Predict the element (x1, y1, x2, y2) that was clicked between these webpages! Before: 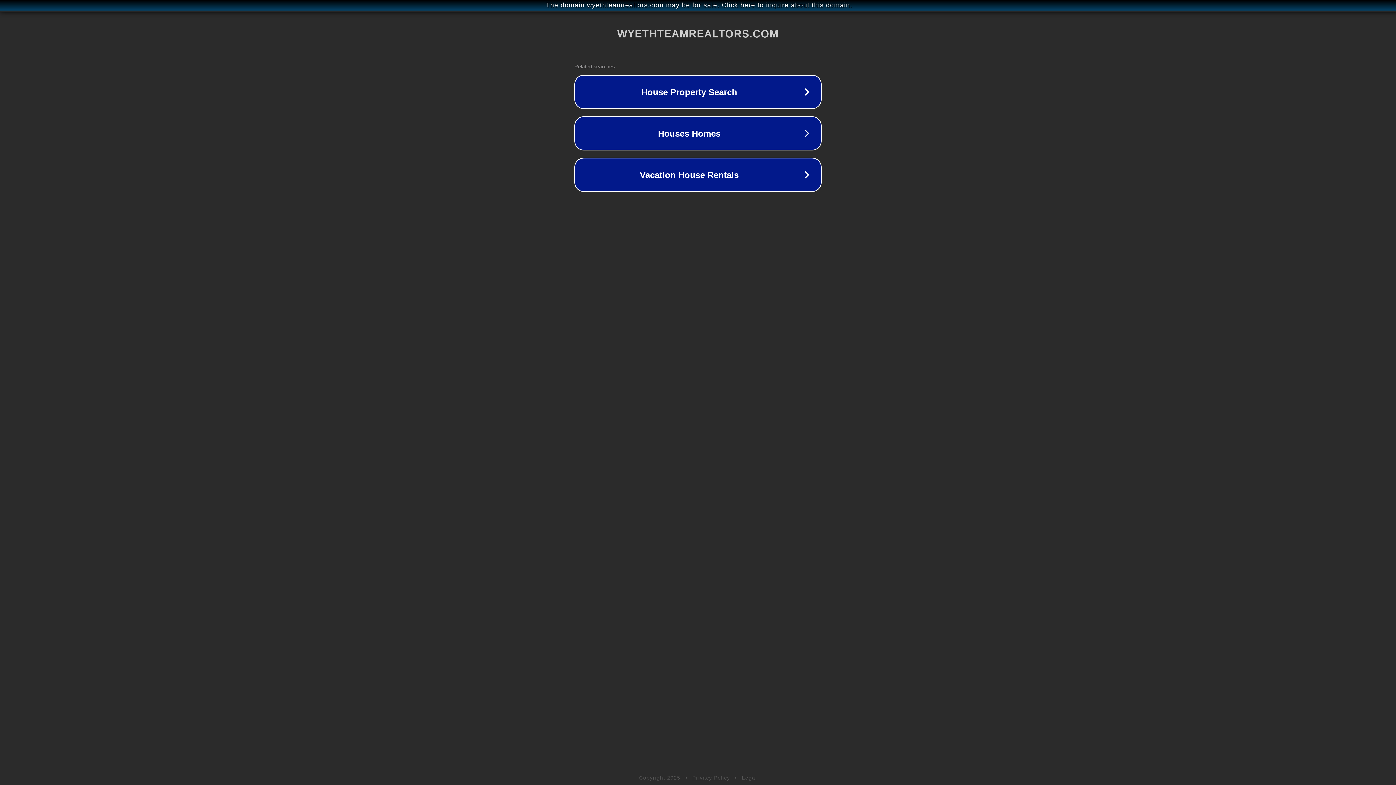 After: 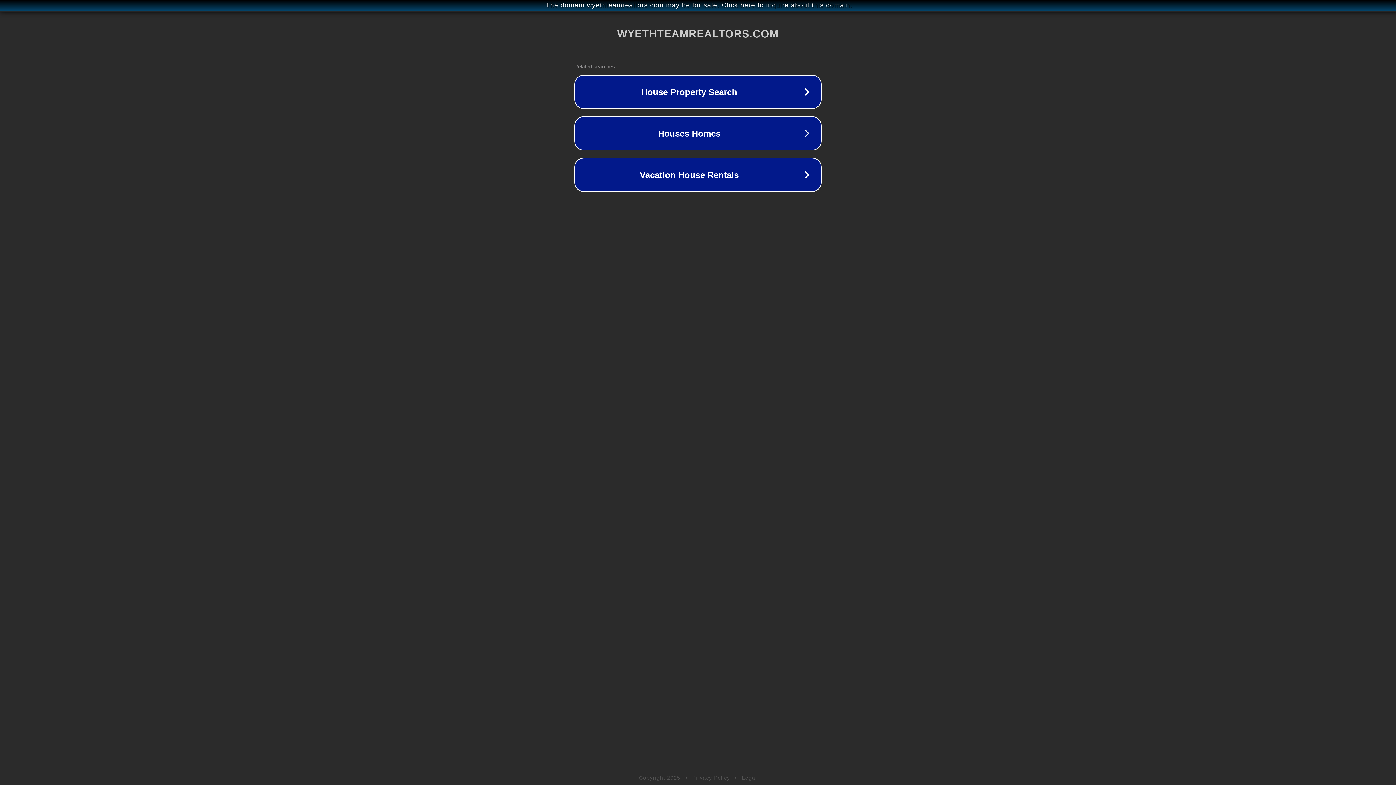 Action: bbox: (692, 775, 730, 781) label: Privacy Policy